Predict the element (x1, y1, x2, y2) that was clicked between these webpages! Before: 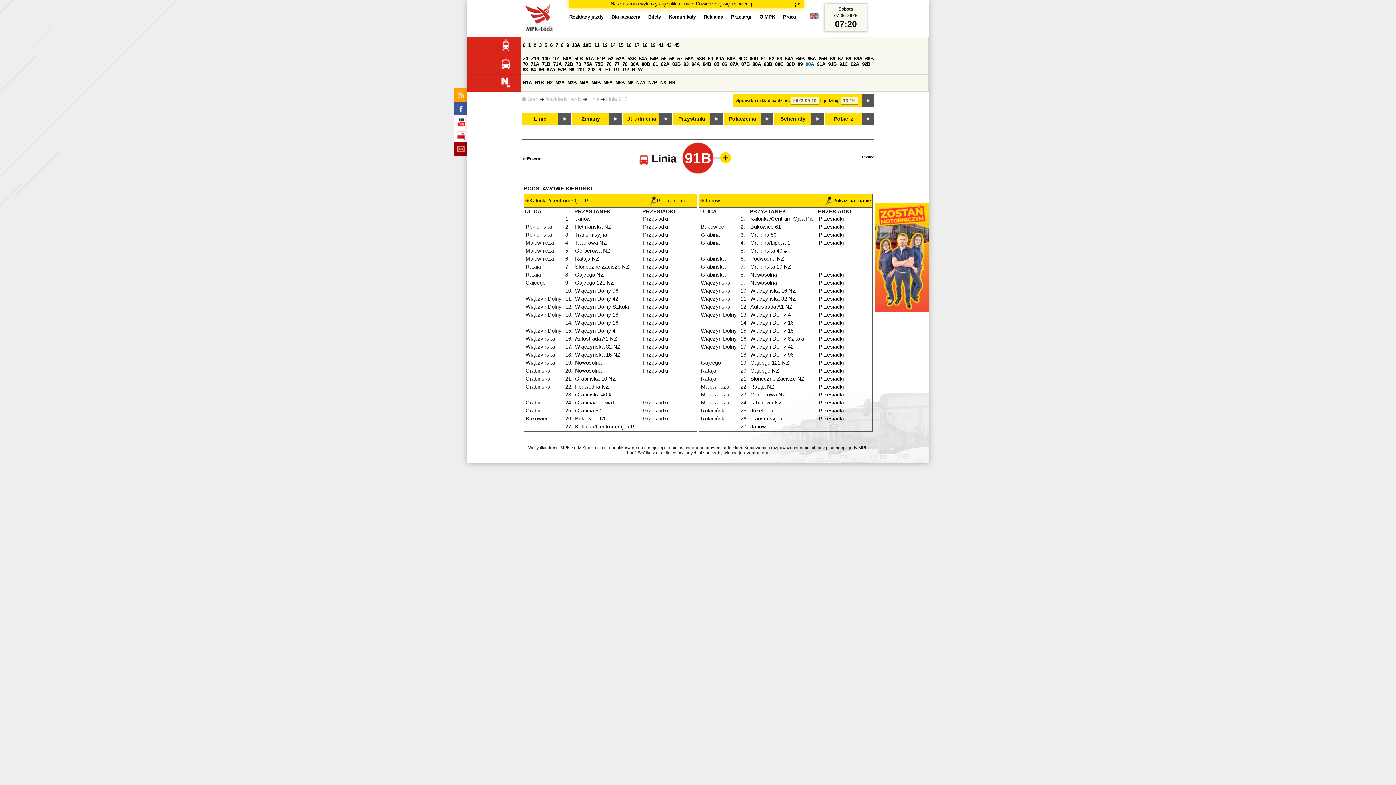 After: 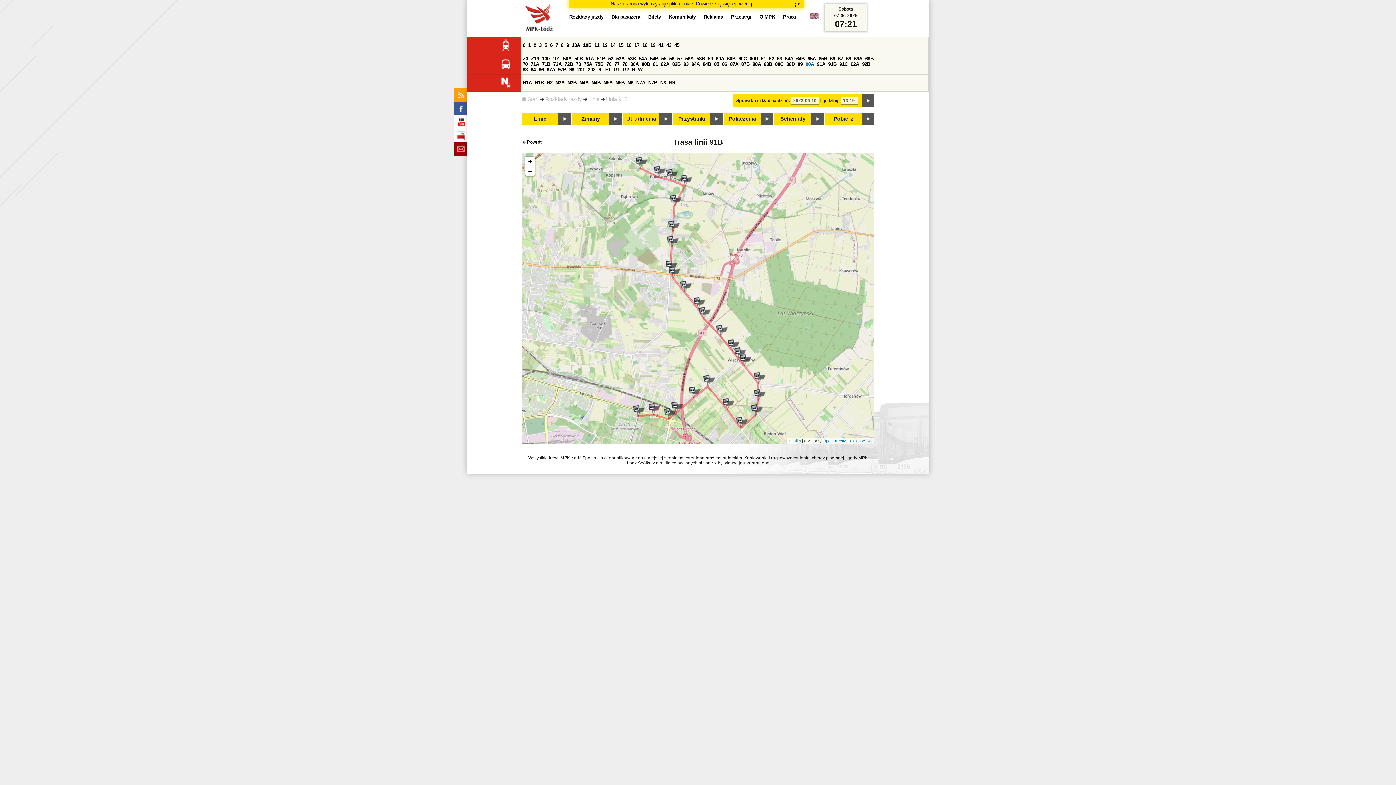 Action: bbox: (825, 197, 871, 203) label: Pokaż na mapie